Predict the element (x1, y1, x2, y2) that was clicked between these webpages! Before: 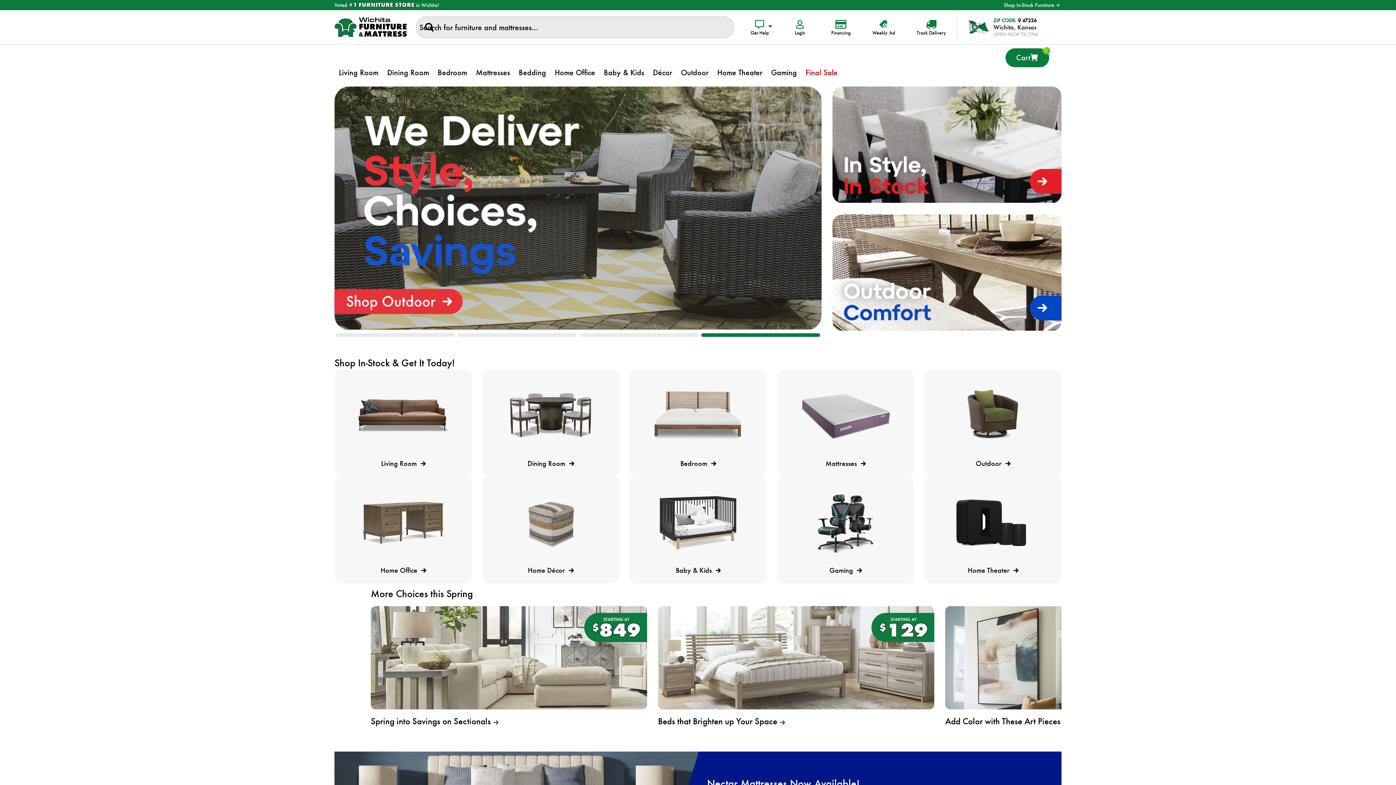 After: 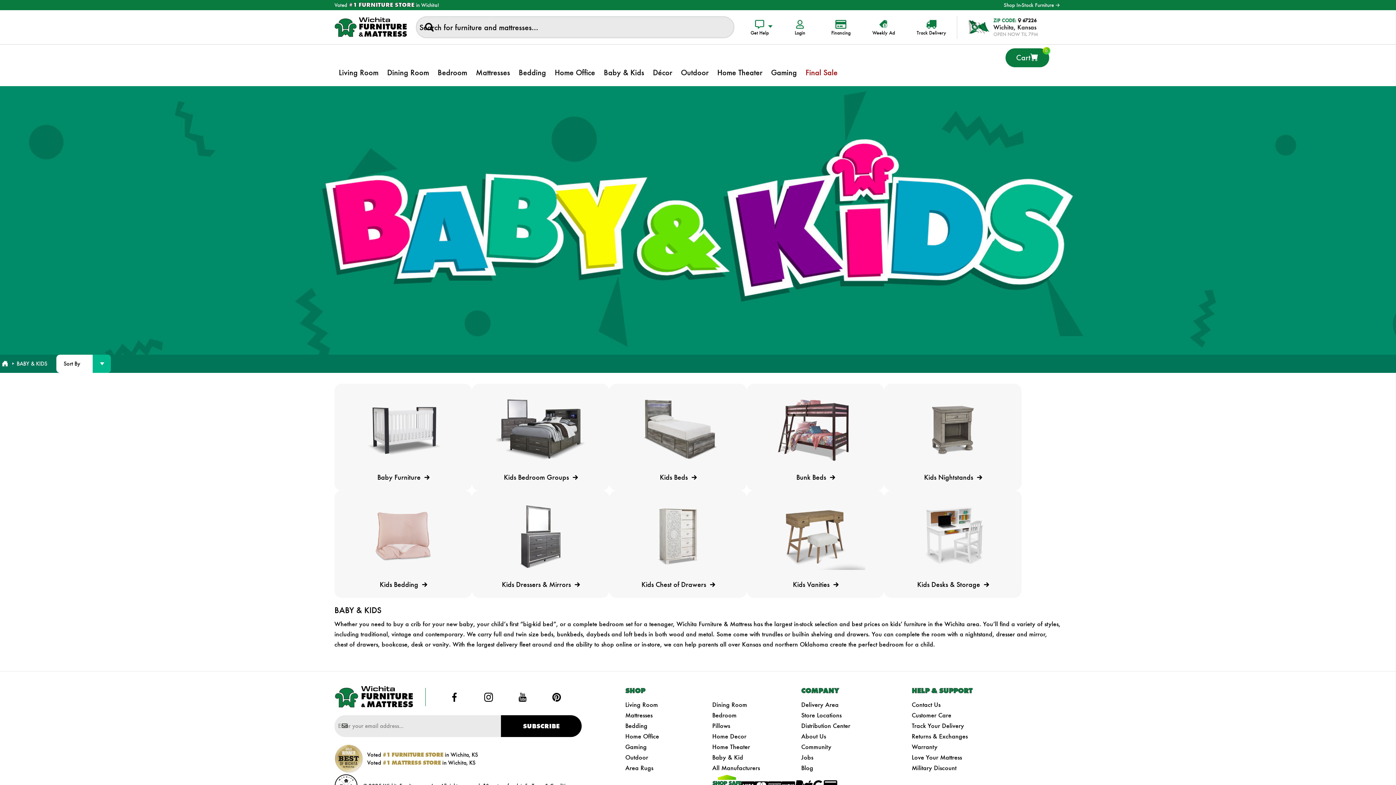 Action: label: Baby & Kids bbox: (599, 59, 648, 86)